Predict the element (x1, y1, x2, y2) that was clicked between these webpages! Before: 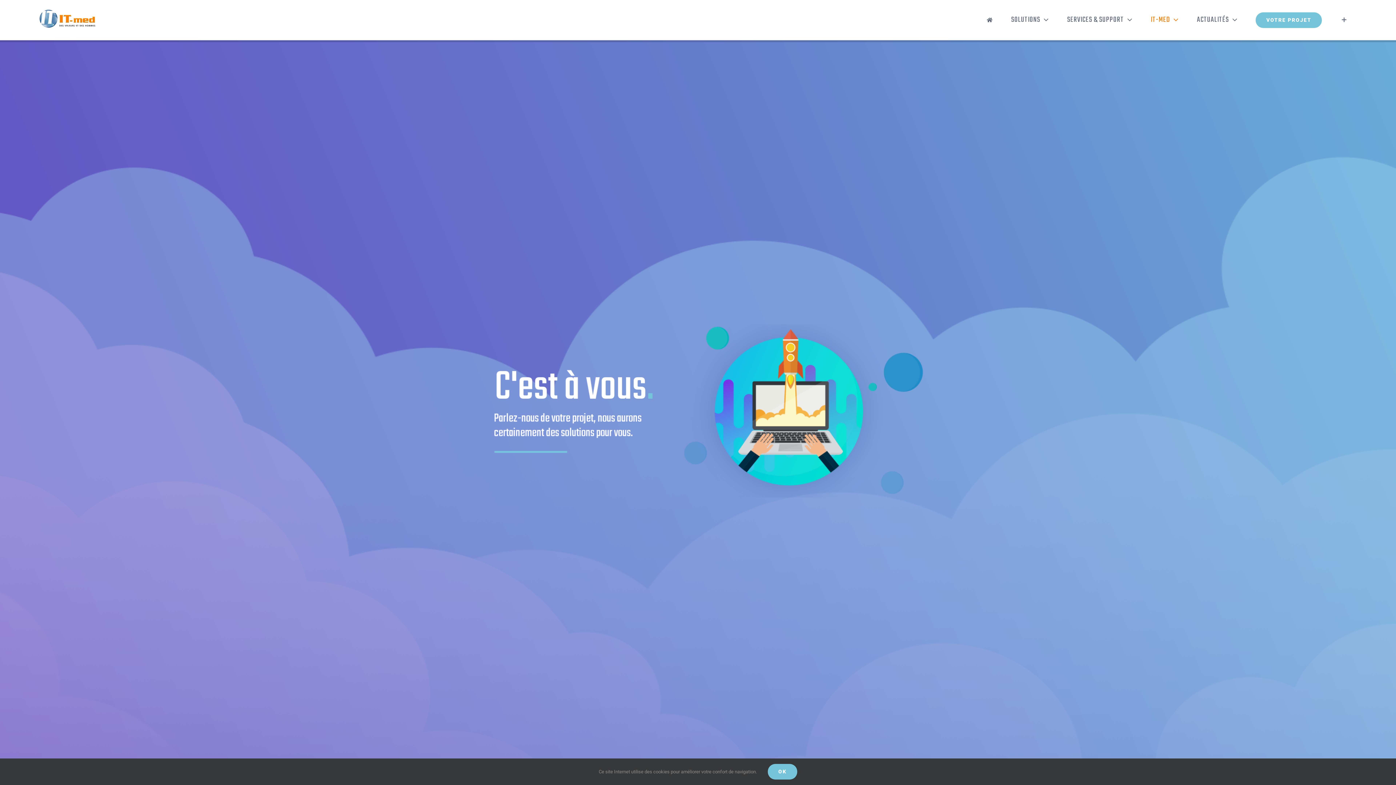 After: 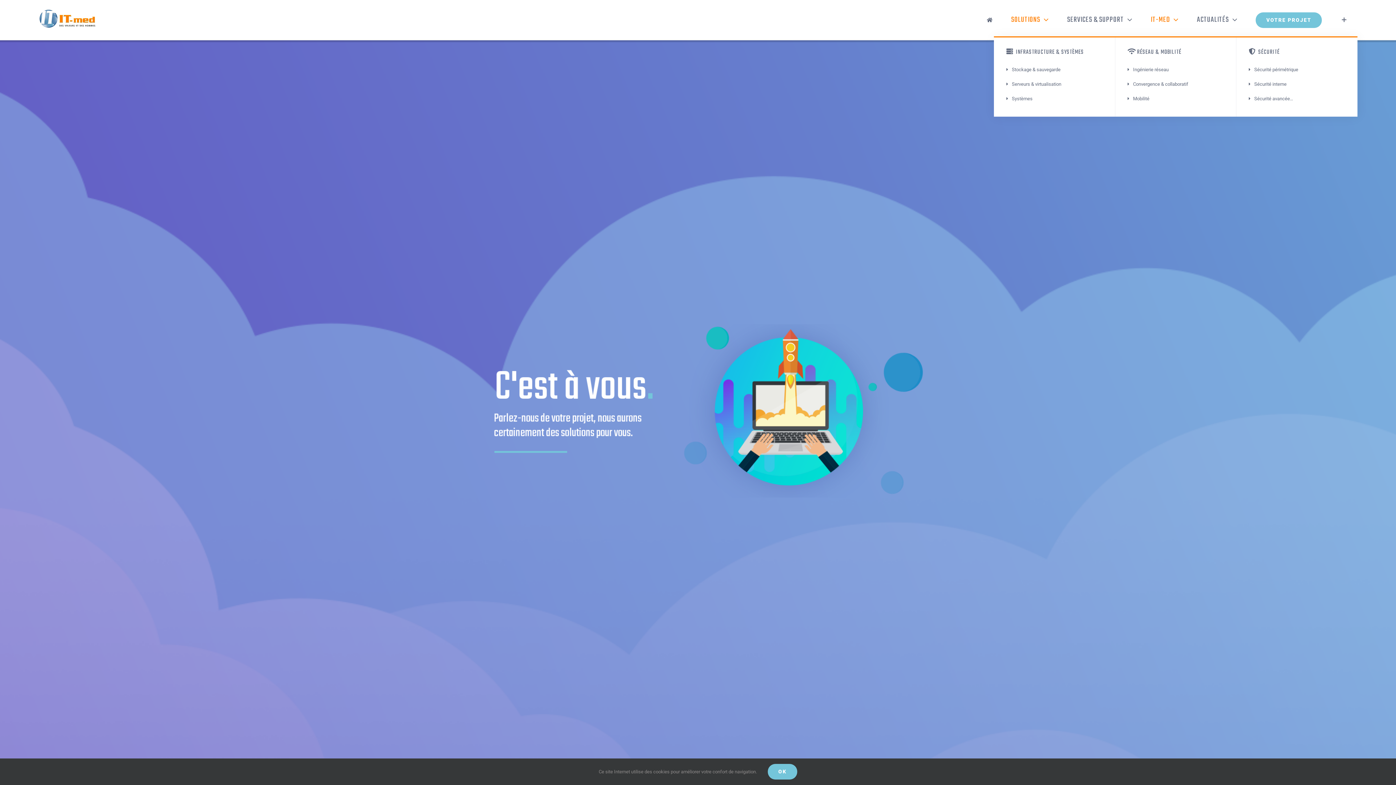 Action: label: SOLUTIONS bbox: (1002, 3, 1058, 36)